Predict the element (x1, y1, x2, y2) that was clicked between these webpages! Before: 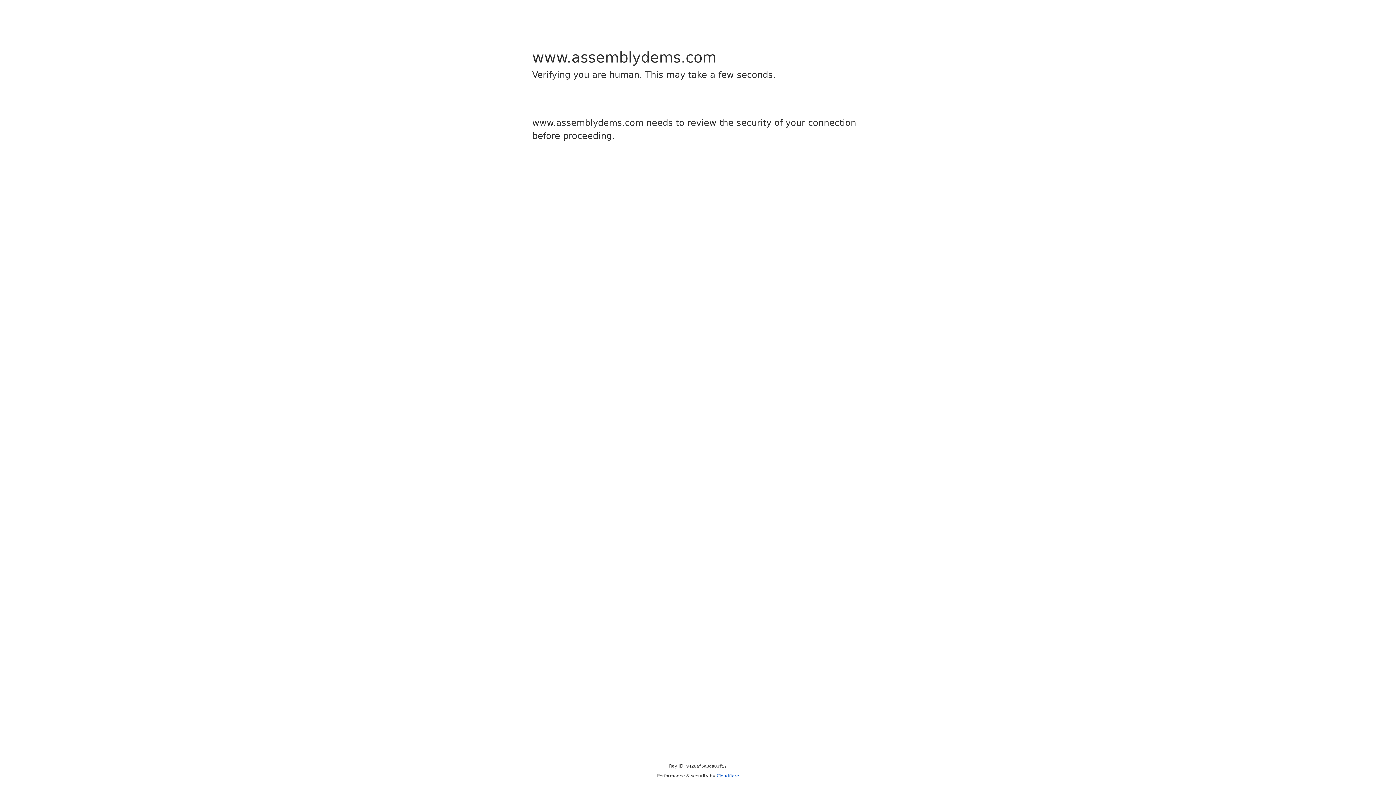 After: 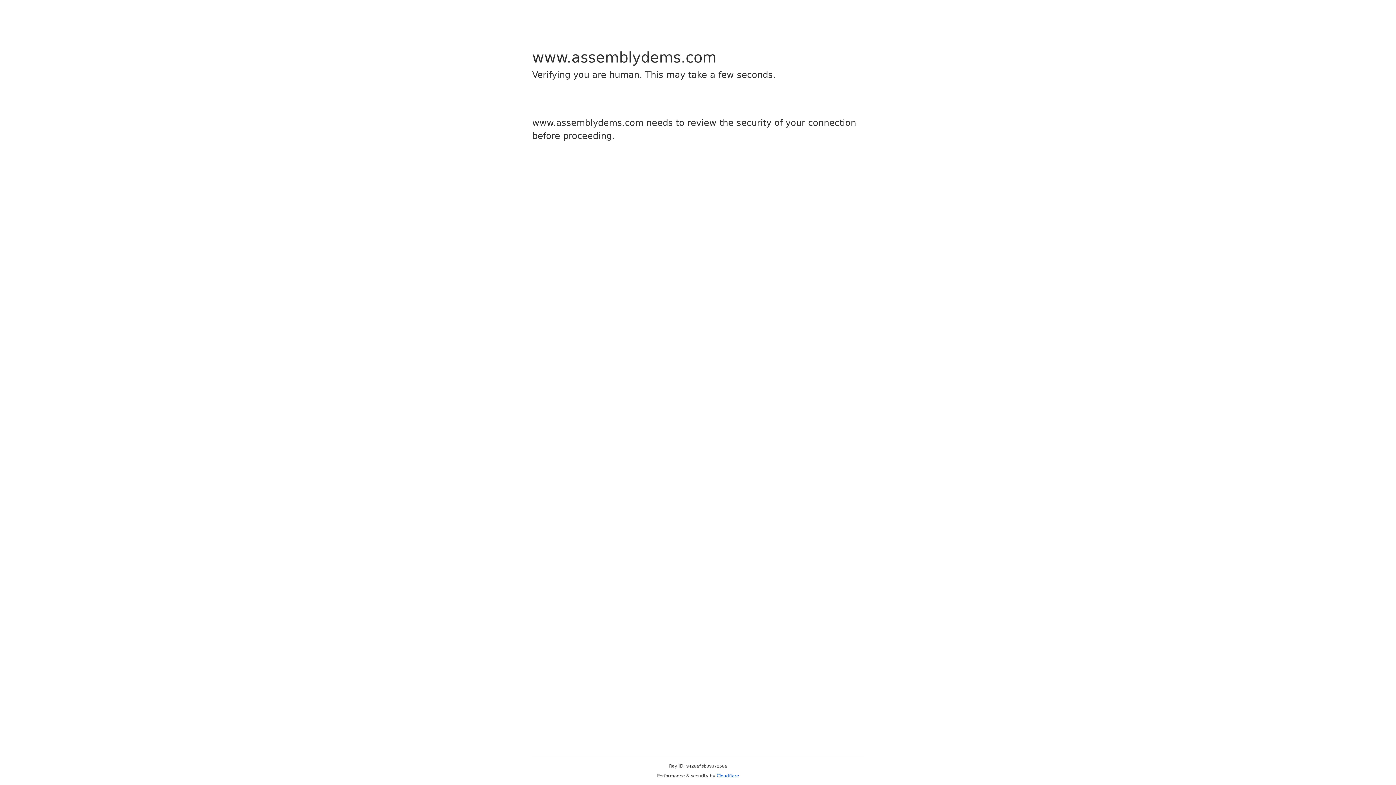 Action: bbox: (716, 773, 739, 778) label: Cloudflare